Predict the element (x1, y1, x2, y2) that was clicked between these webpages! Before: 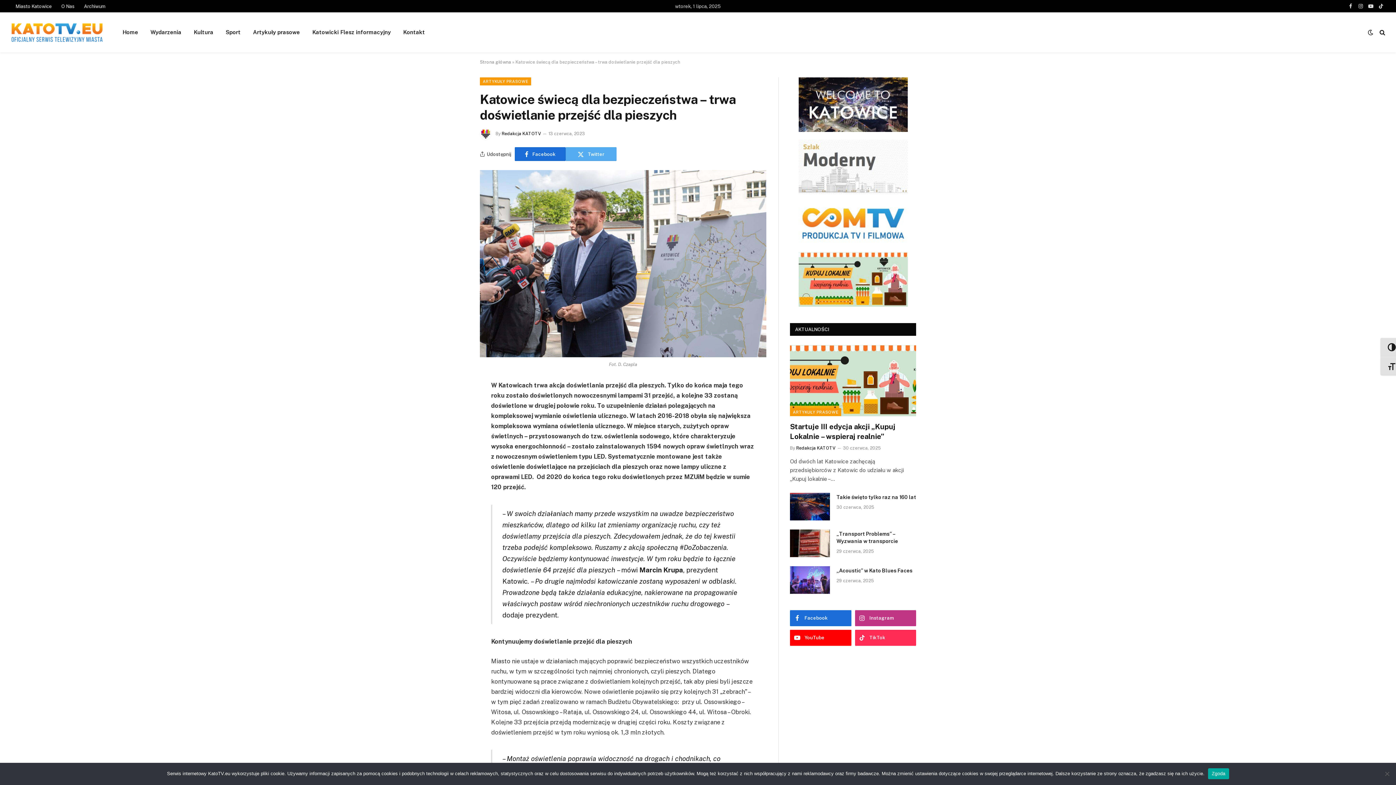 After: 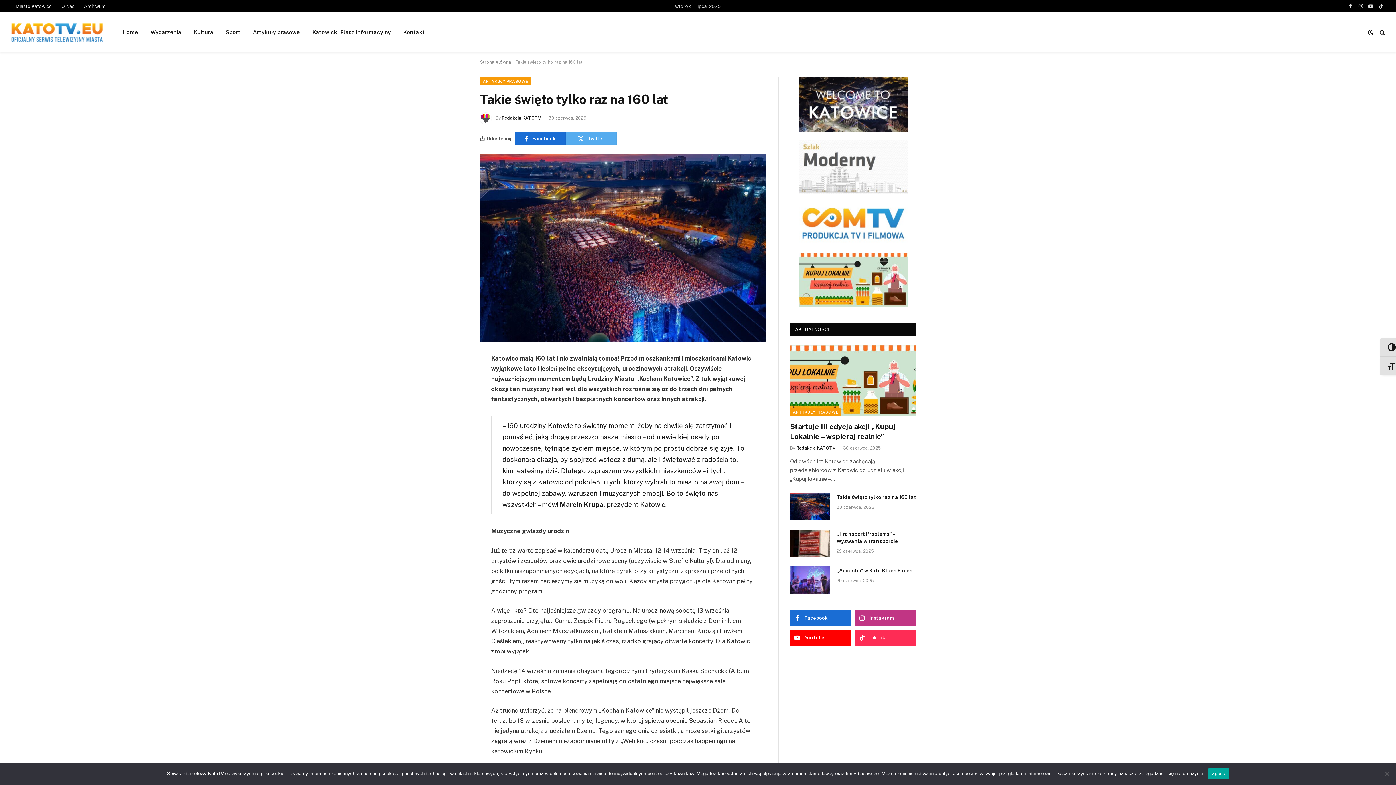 Action: label: Takie święto tylko raz na 160 lat bbox: (836, 493, 916, 501)